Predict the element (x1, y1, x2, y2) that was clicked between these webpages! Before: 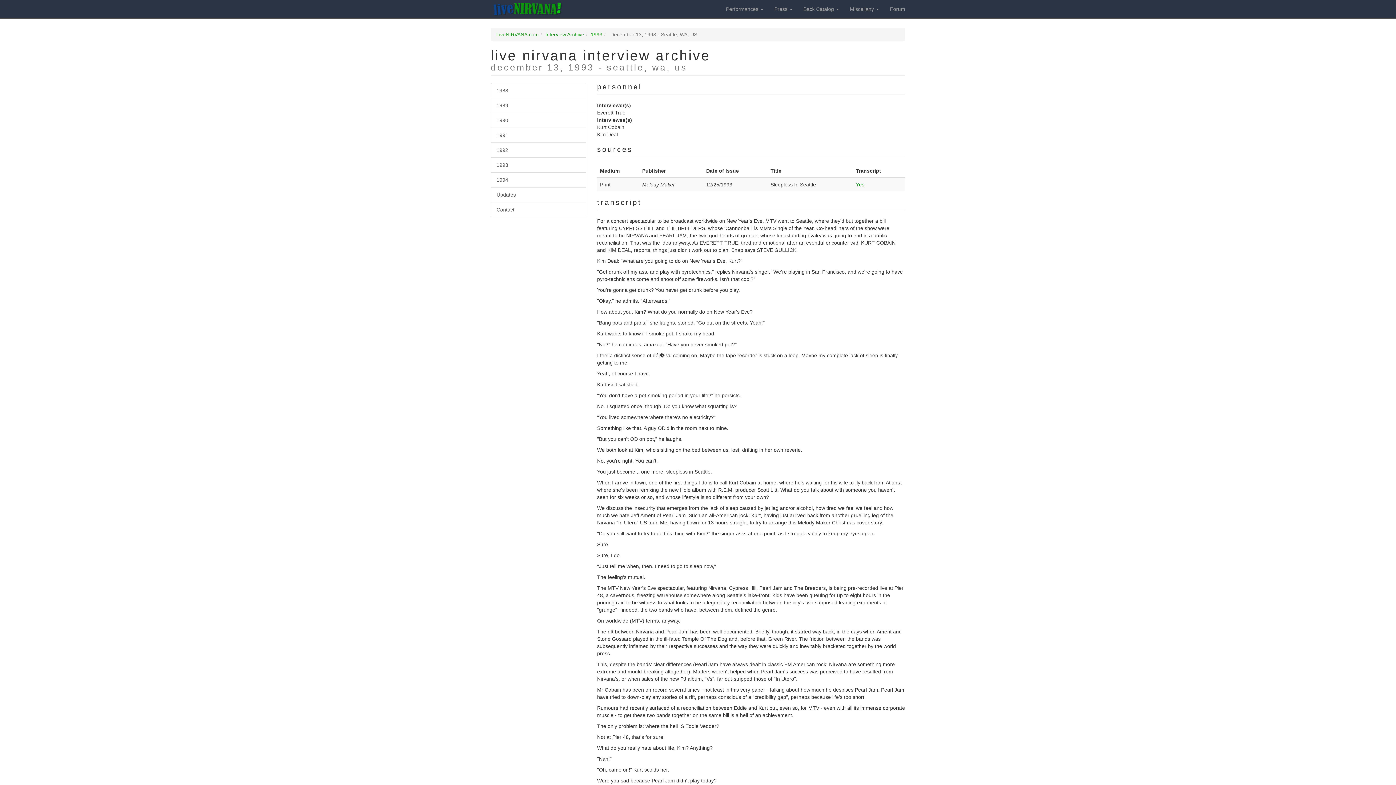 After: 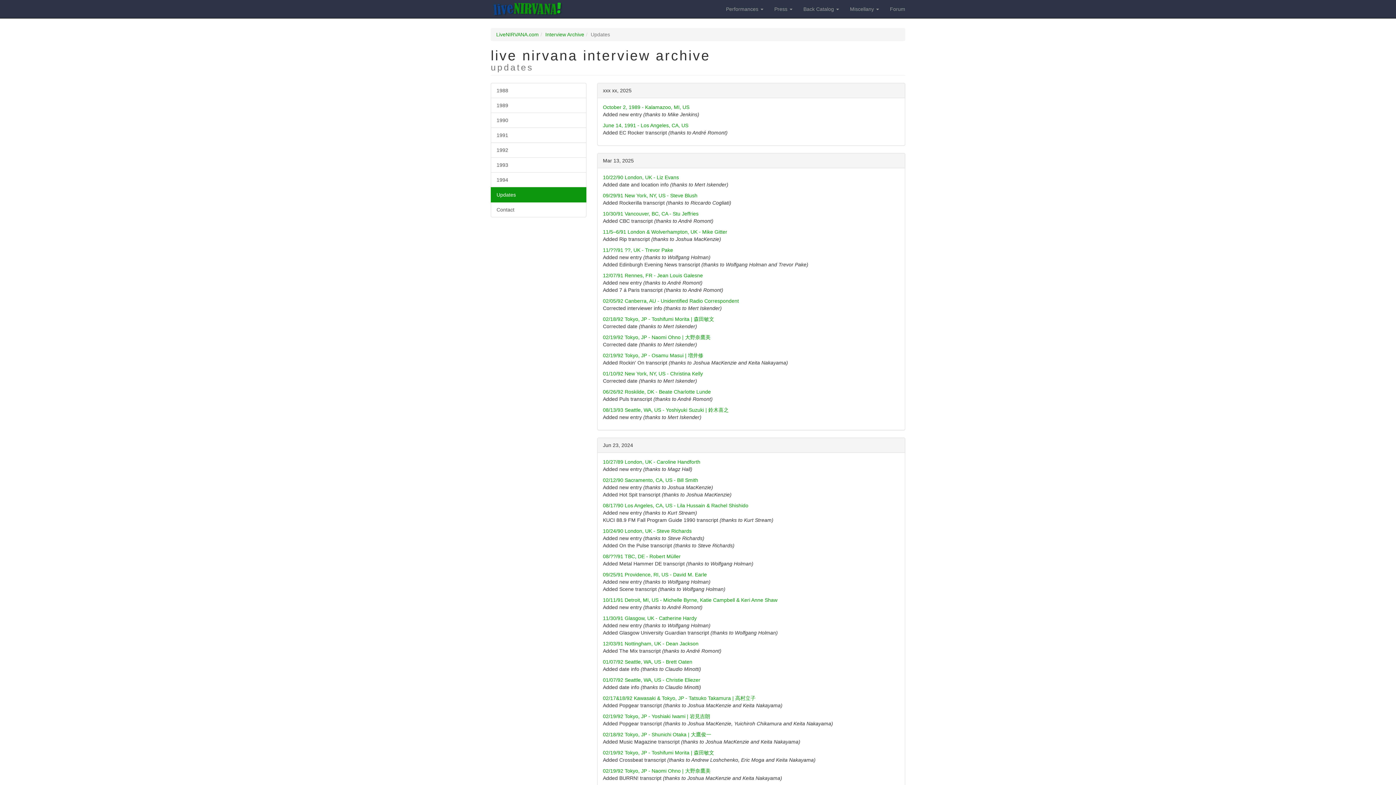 Action: bbox: (490, 187, 586, 202) label: Updates